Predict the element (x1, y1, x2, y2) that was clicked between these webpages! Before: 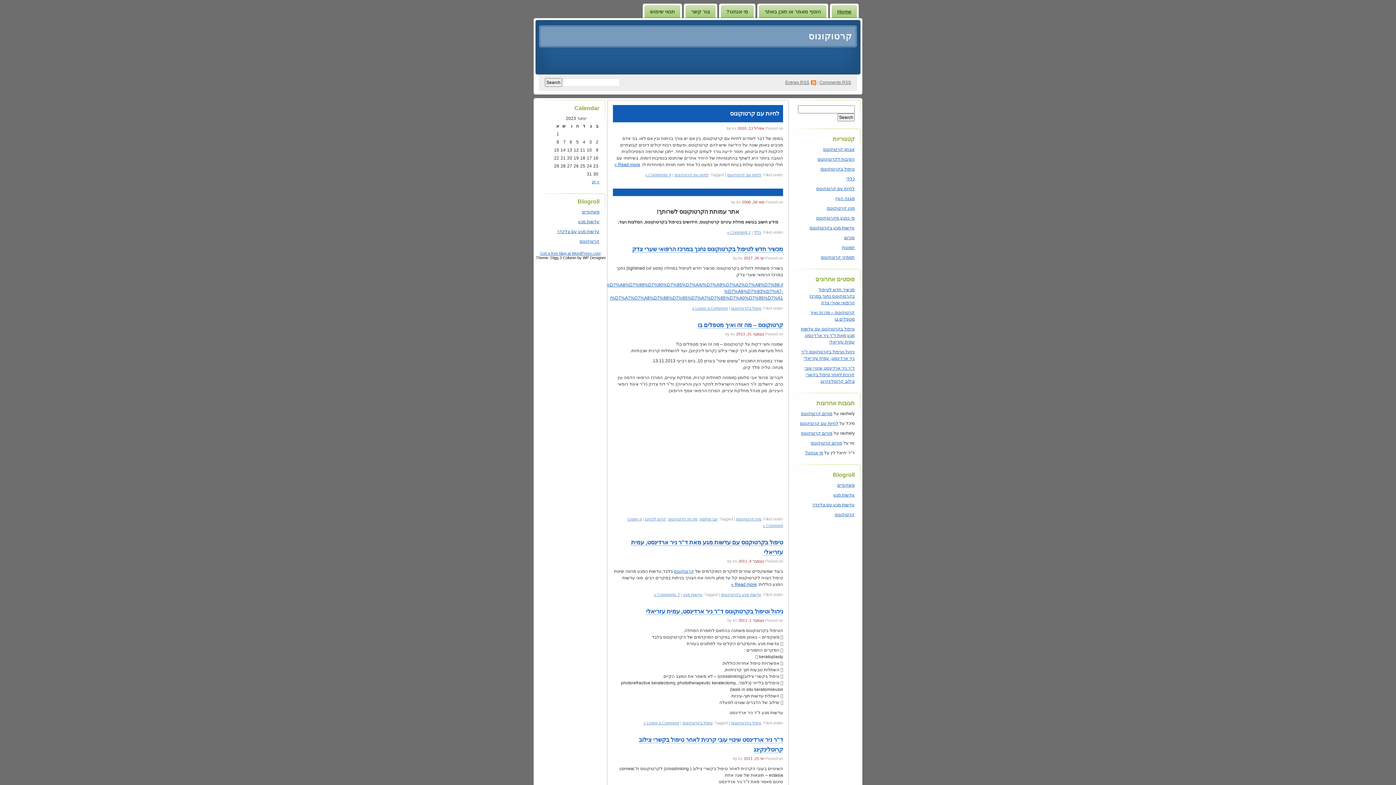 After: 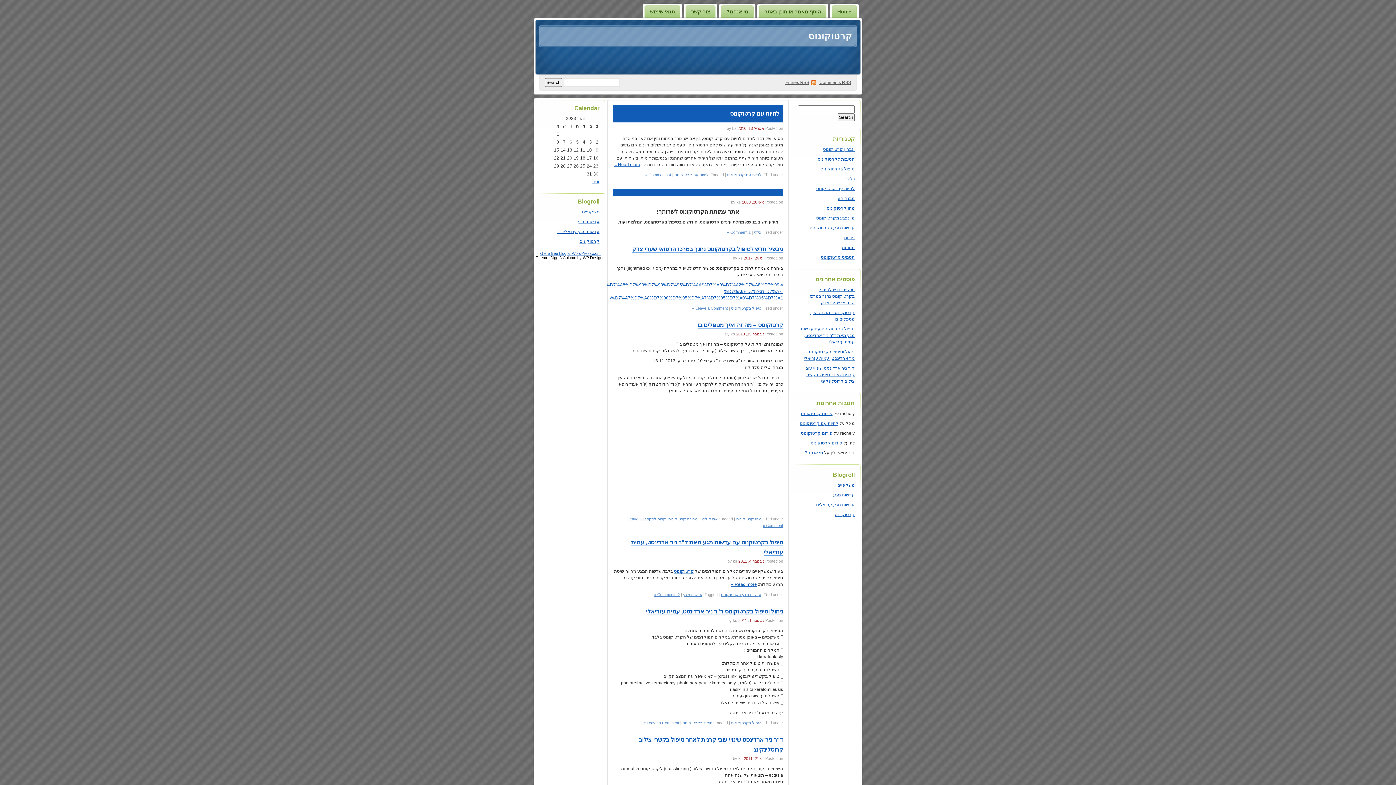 Action: bbox: (810, 440, 842, 445) label: פורום קרטוקונוס